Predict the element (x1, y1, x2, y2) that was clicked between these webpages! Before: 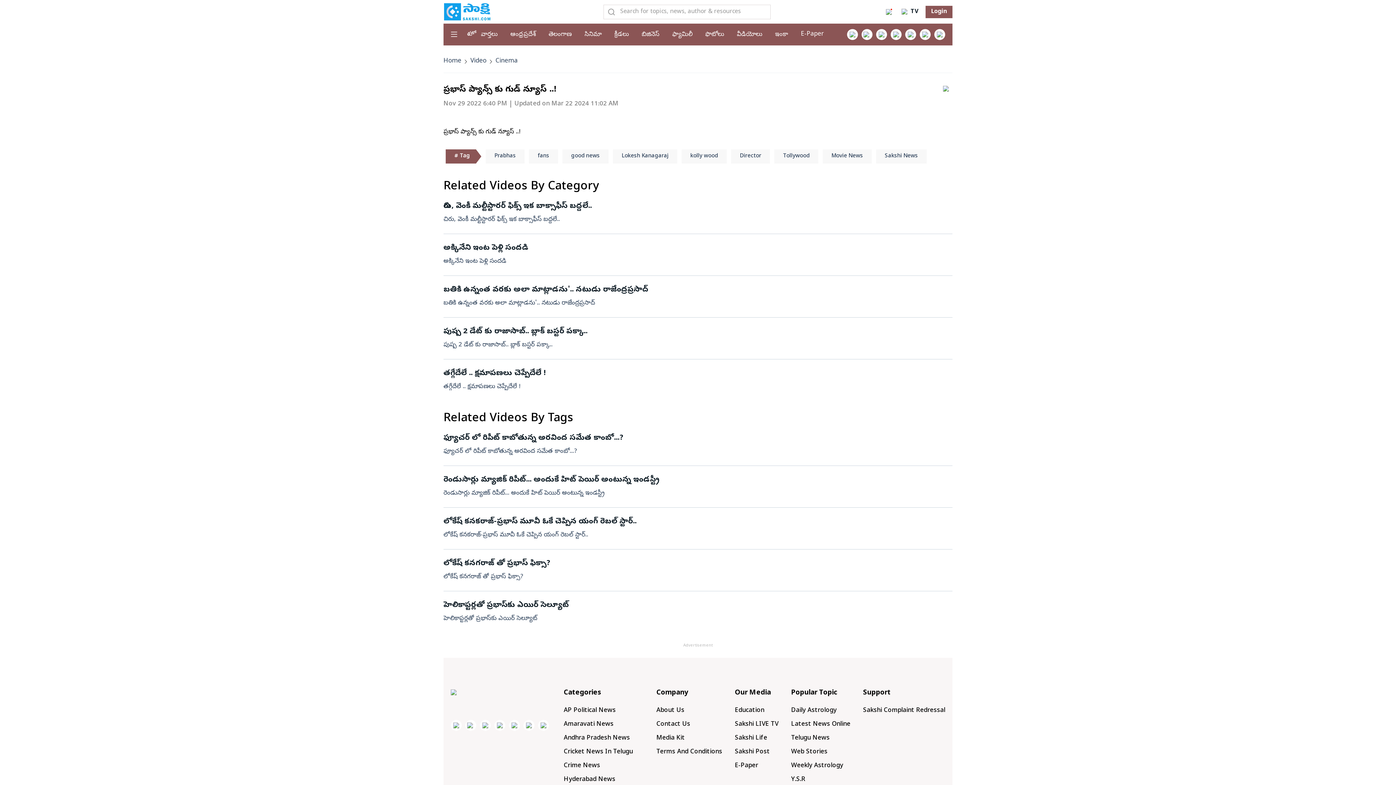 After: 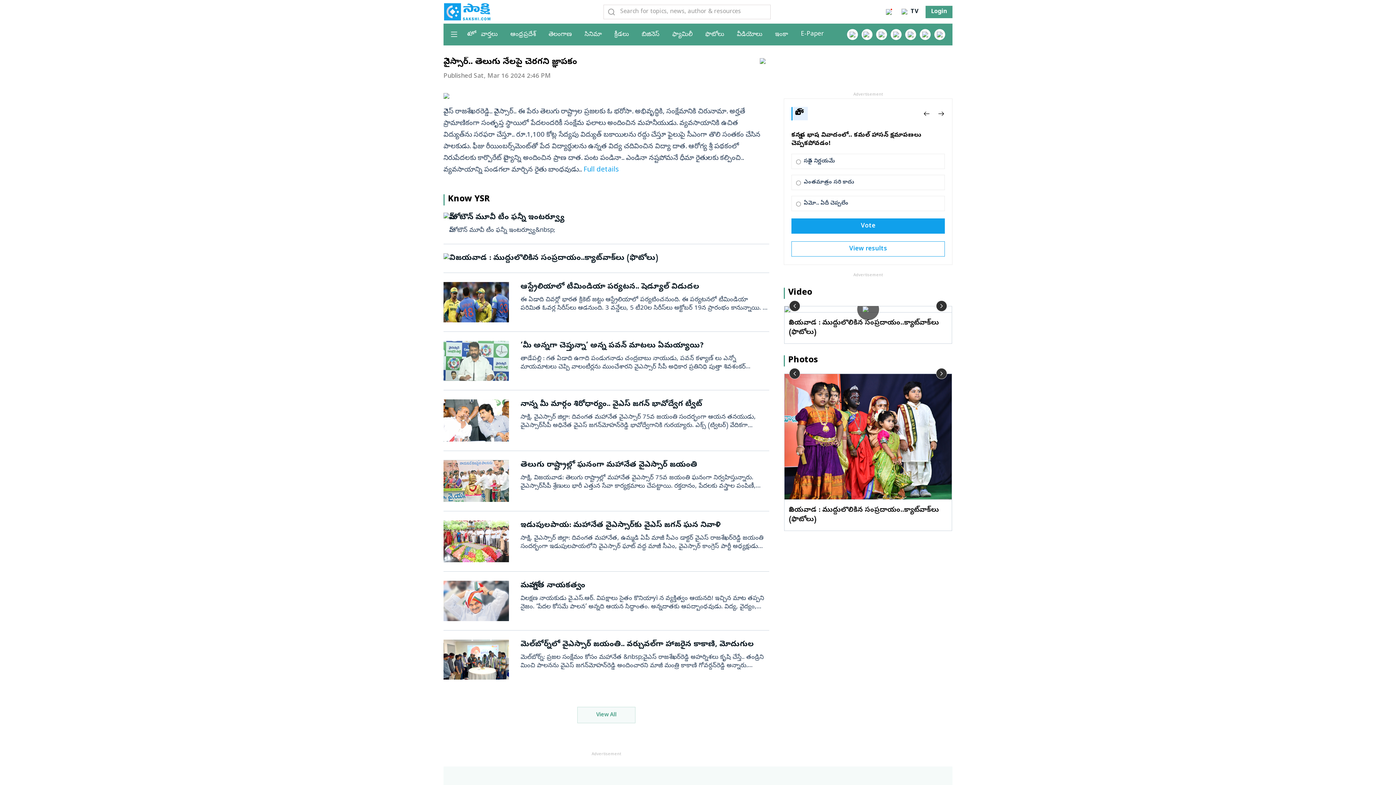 Action: bbox: (791, 776, 805, 784) label: Y.S.R